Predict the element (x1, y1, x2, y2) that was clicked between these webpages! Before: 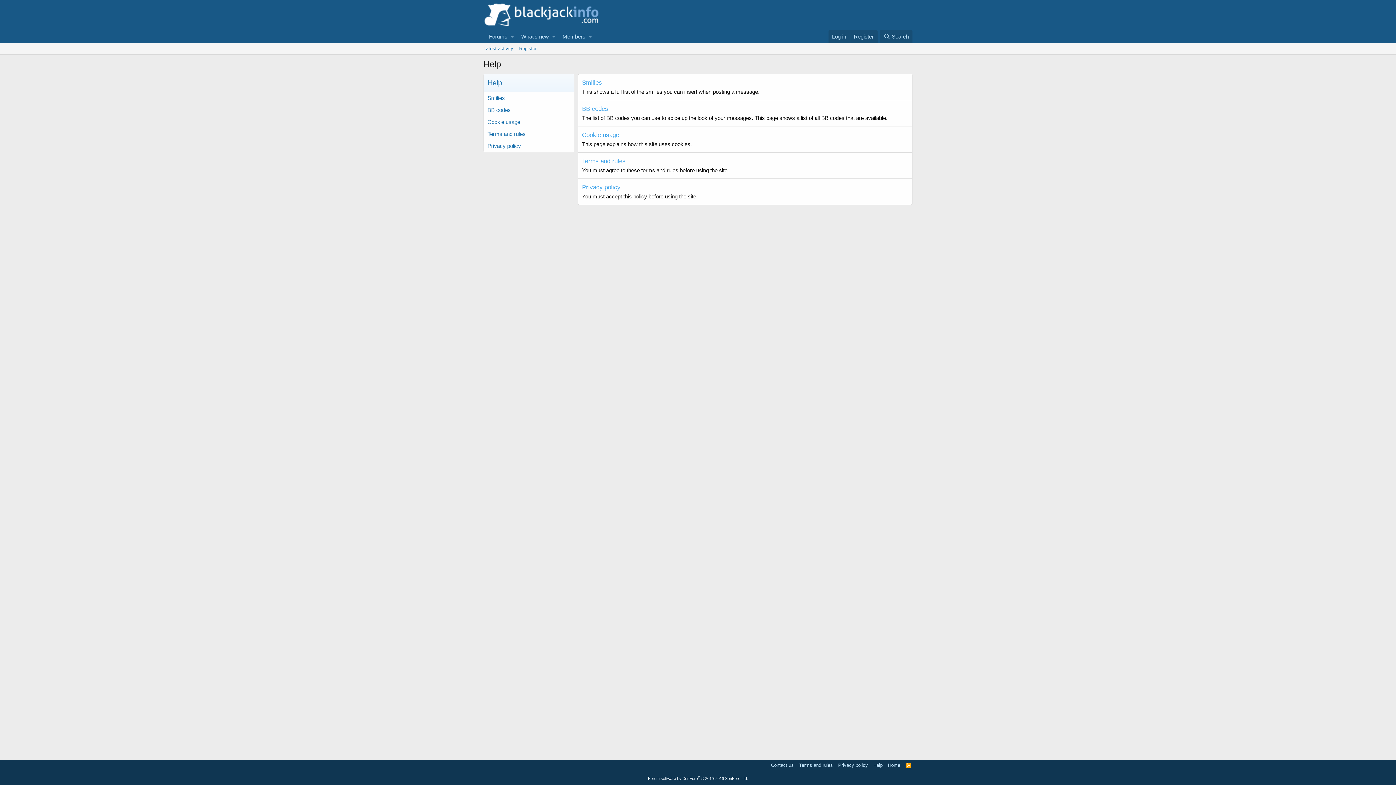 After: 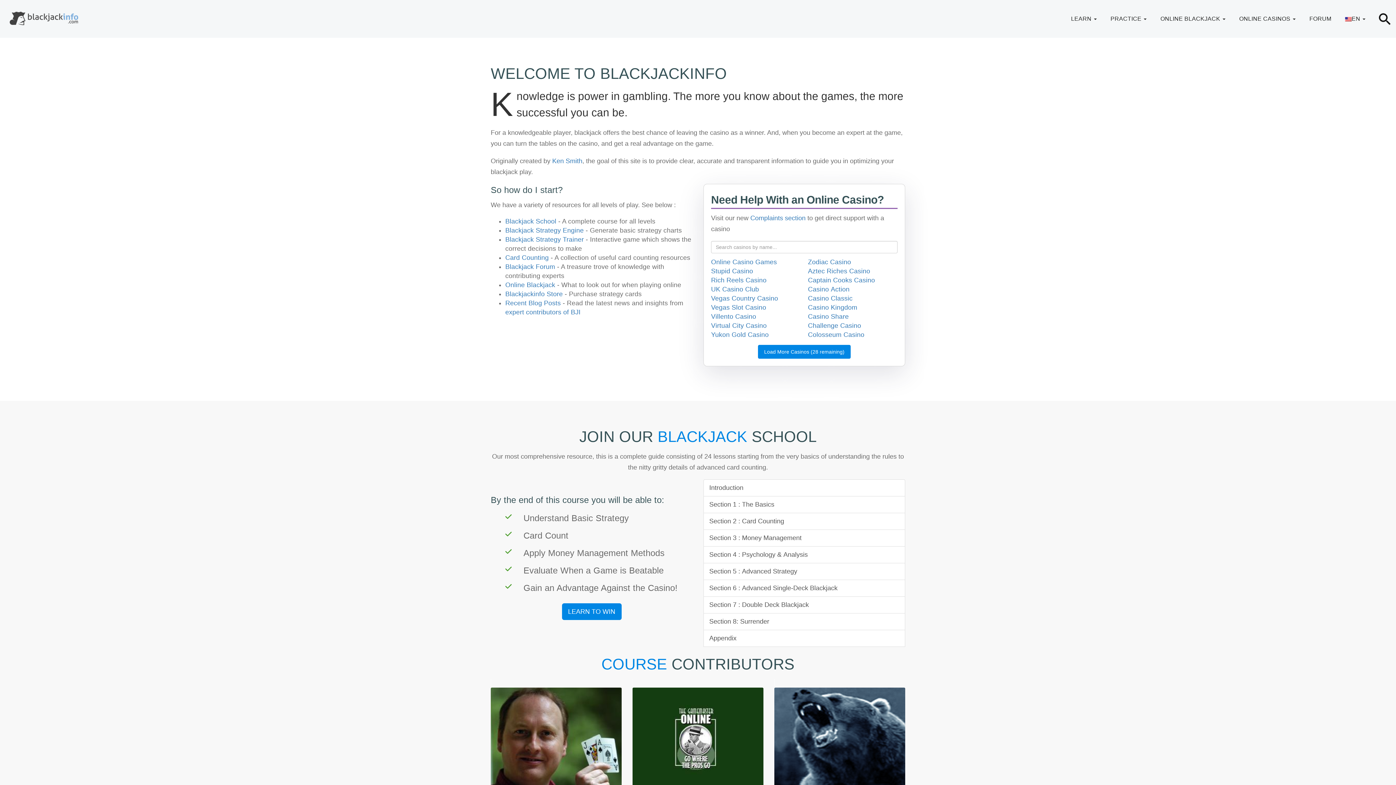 Action: bbox: (483, 20, 600, 26)